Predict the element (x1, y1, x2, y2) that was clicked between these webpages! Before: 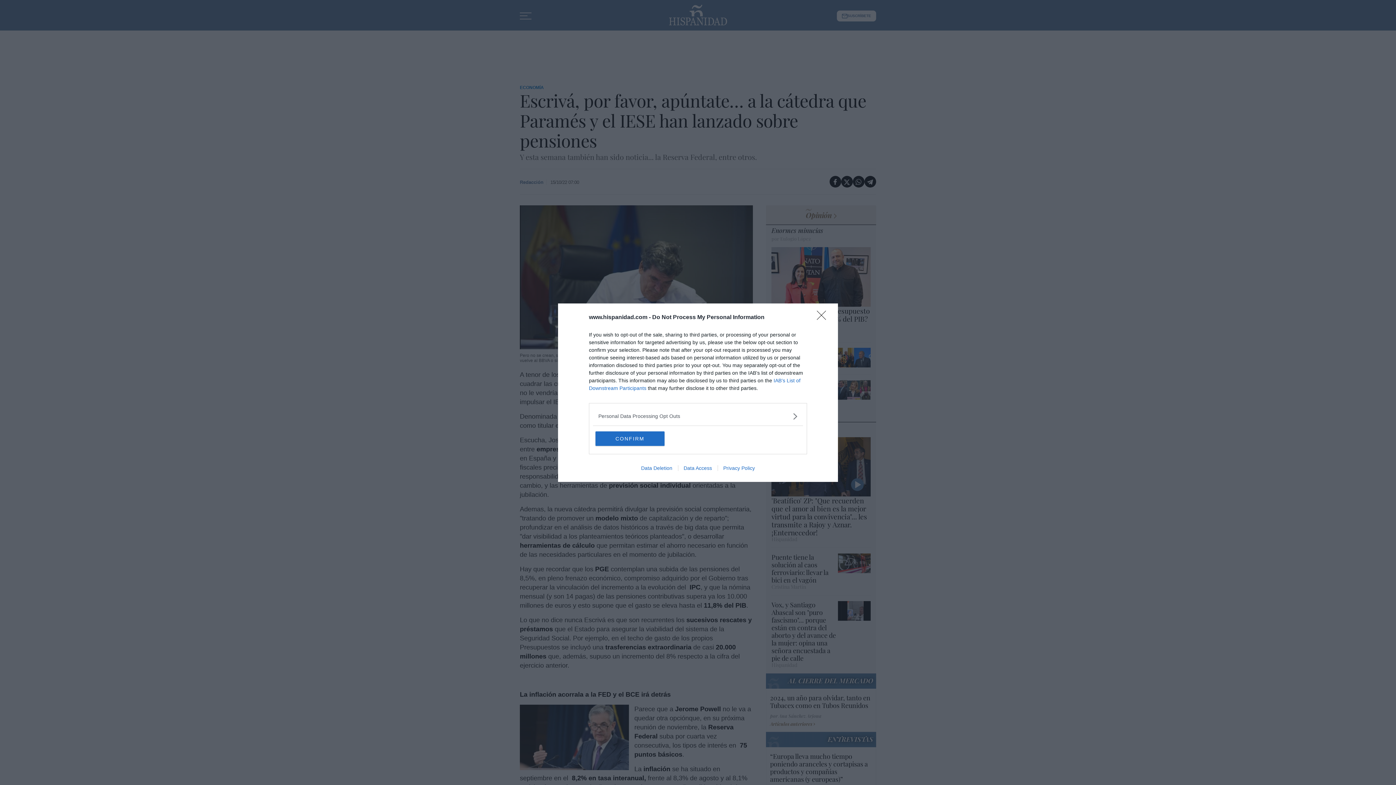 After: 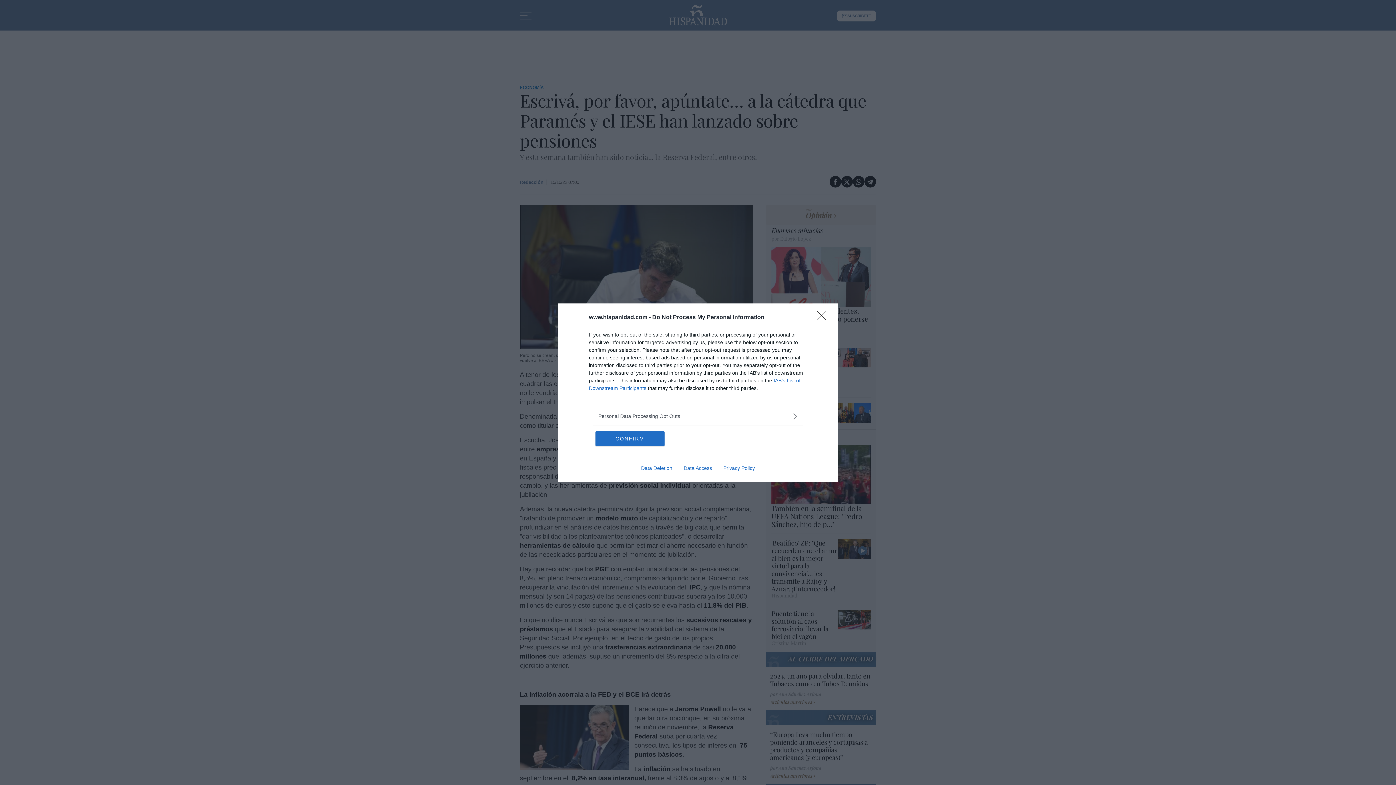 Action: label: Data Access bbox: (678, 465, 717, 471)